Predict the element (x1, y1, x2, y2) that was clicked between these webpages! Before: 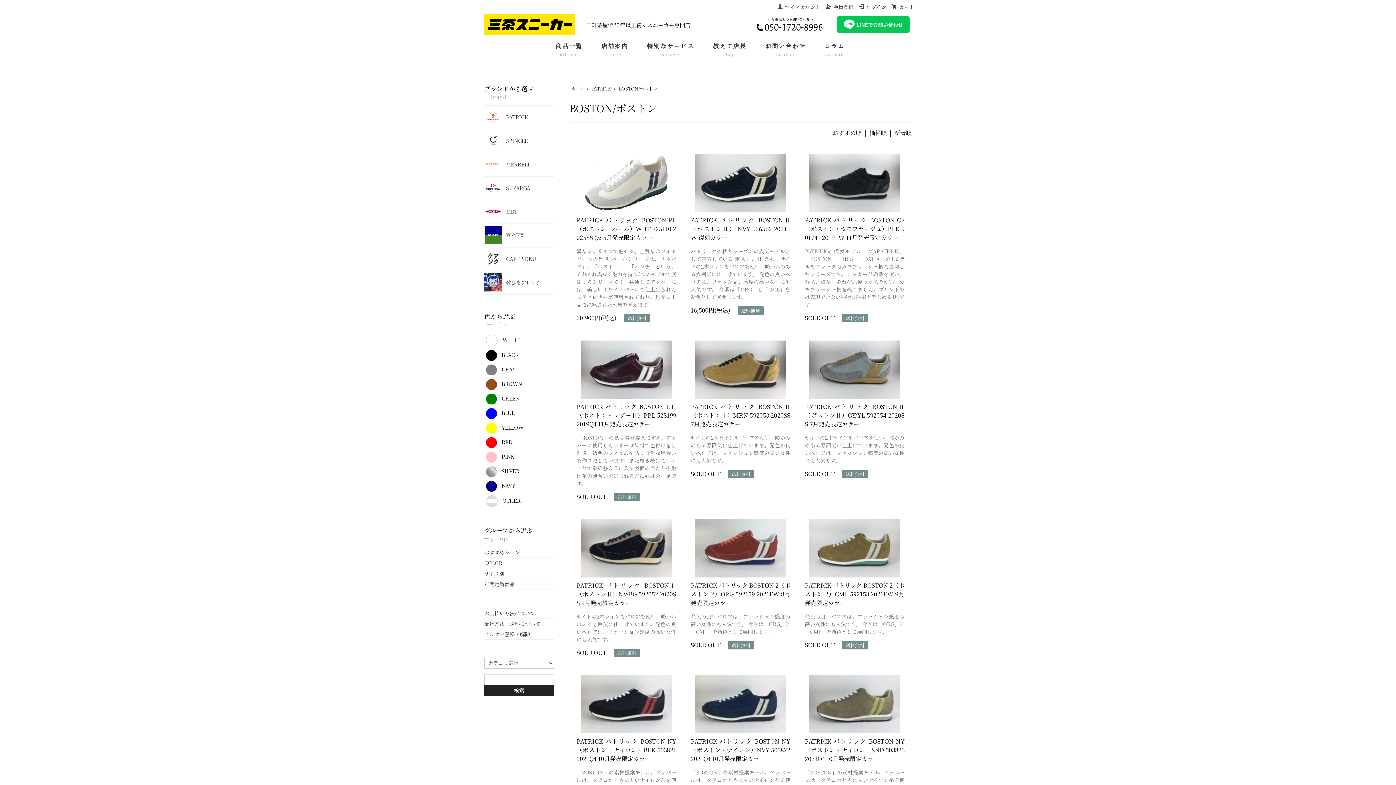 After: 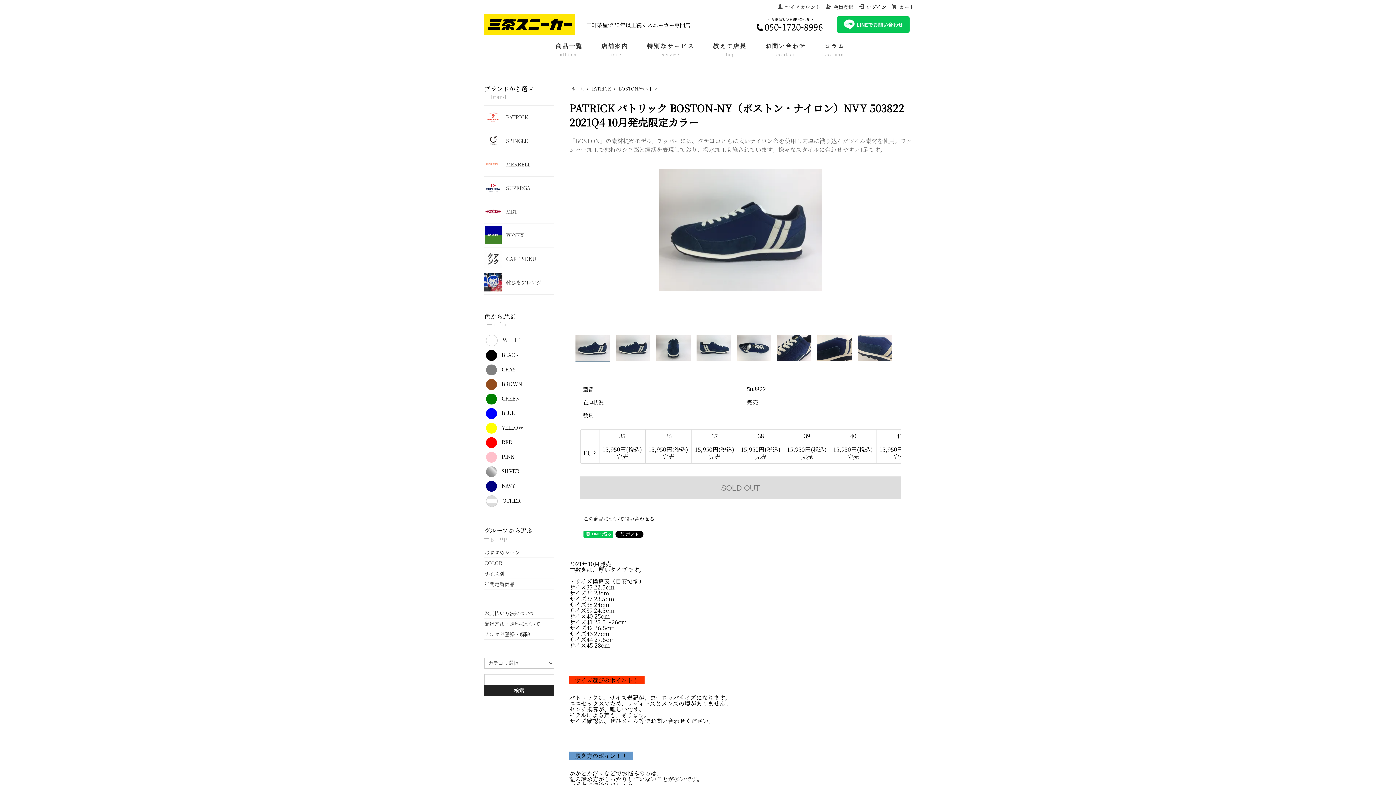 Action: bbox: (690, 737, 790, 763) label: PATRICK パトリック BOSTON-NY（ボストン・ナイロン）NVY 503822 2021Q4 10月発売限定カラー